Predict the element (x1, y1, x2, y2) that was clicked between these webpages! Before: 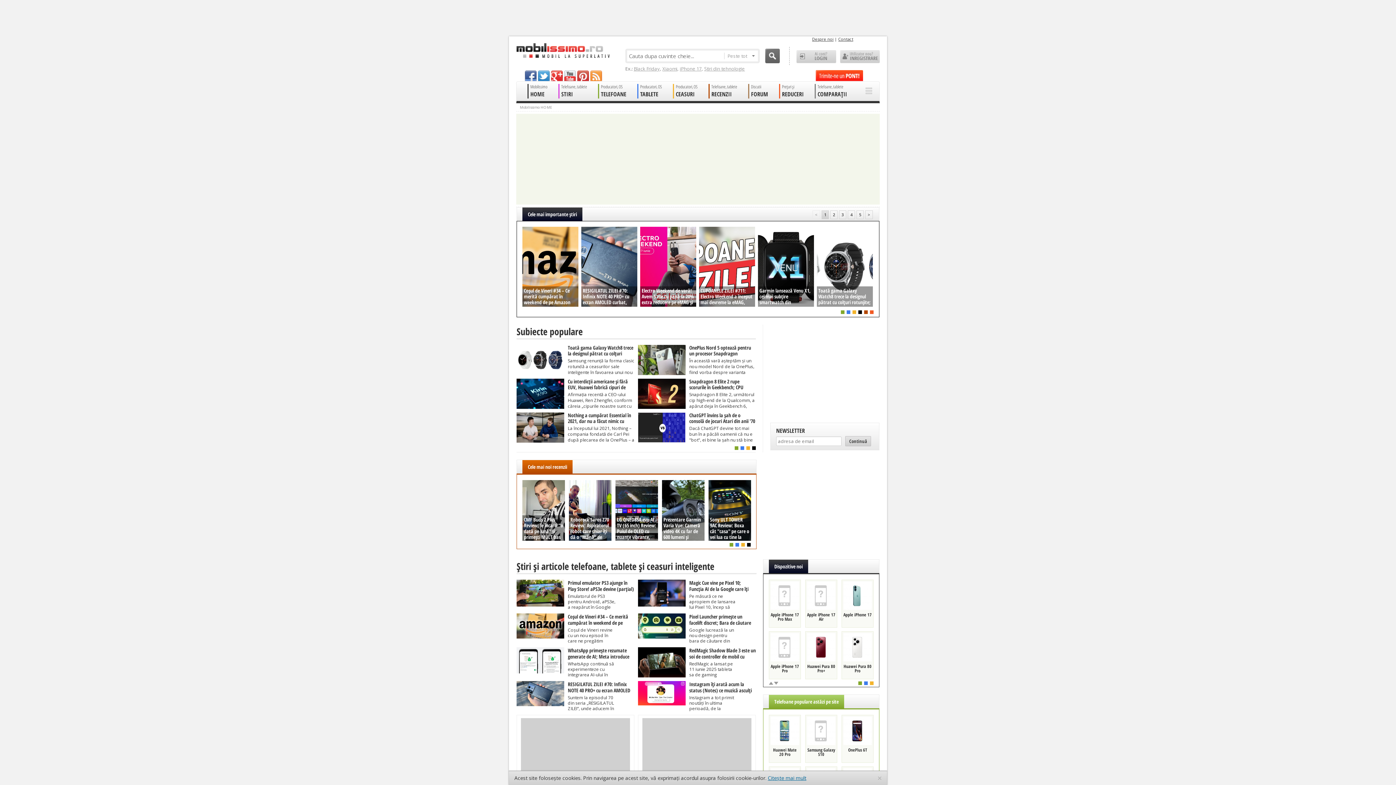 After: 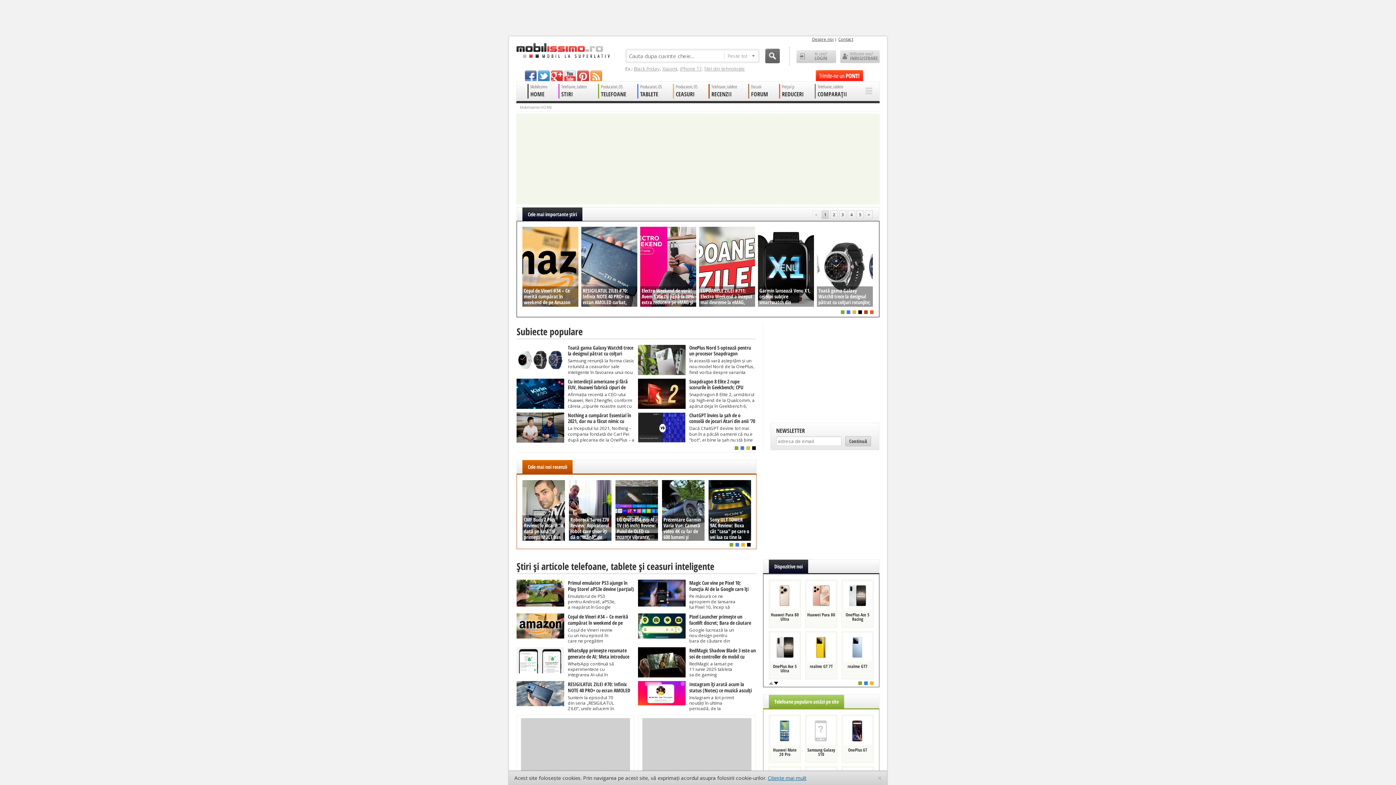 Action: bbox: (774, 682, 778, 685)